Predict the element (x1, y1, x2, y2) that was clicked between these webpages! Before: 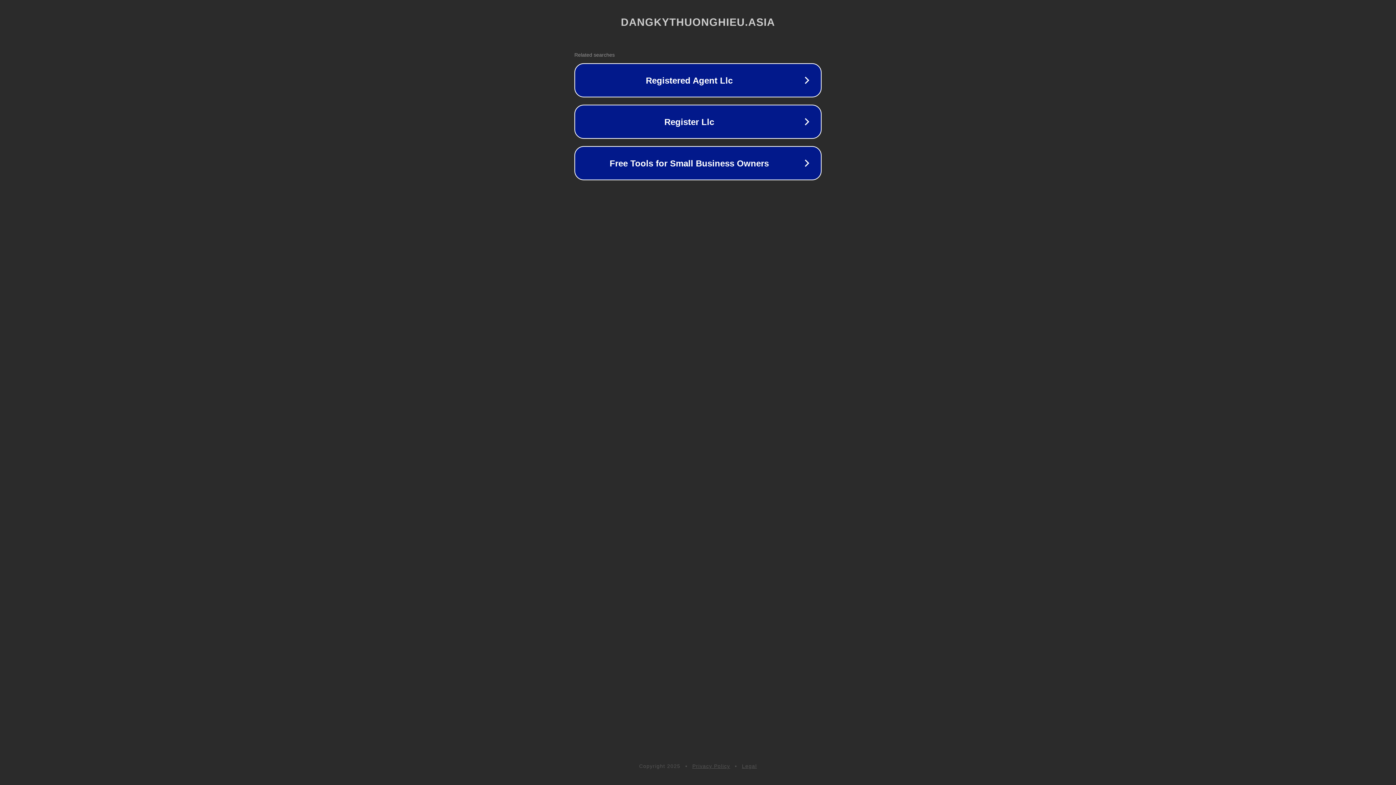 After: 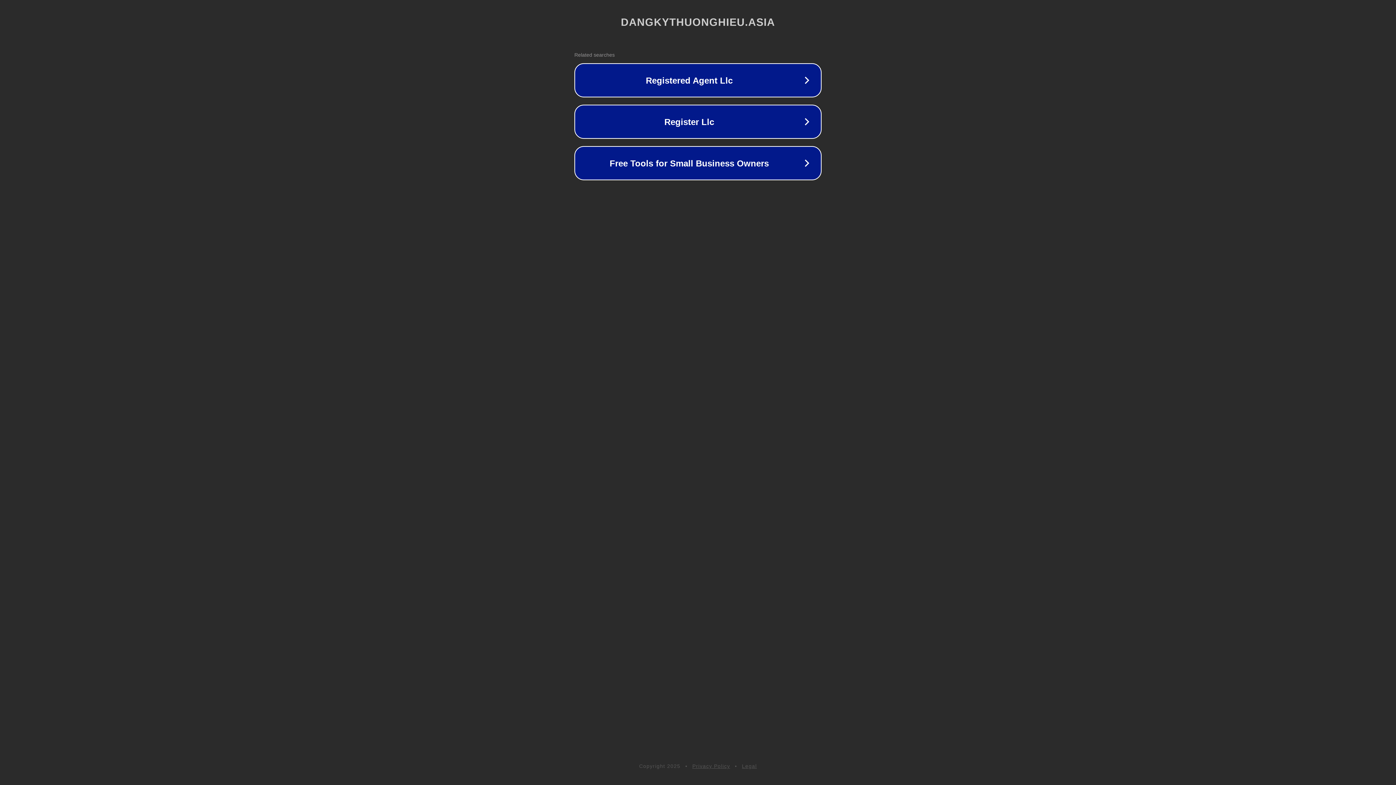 Action: label: Privacy Policy bbox: (692, 763, 730, 769)